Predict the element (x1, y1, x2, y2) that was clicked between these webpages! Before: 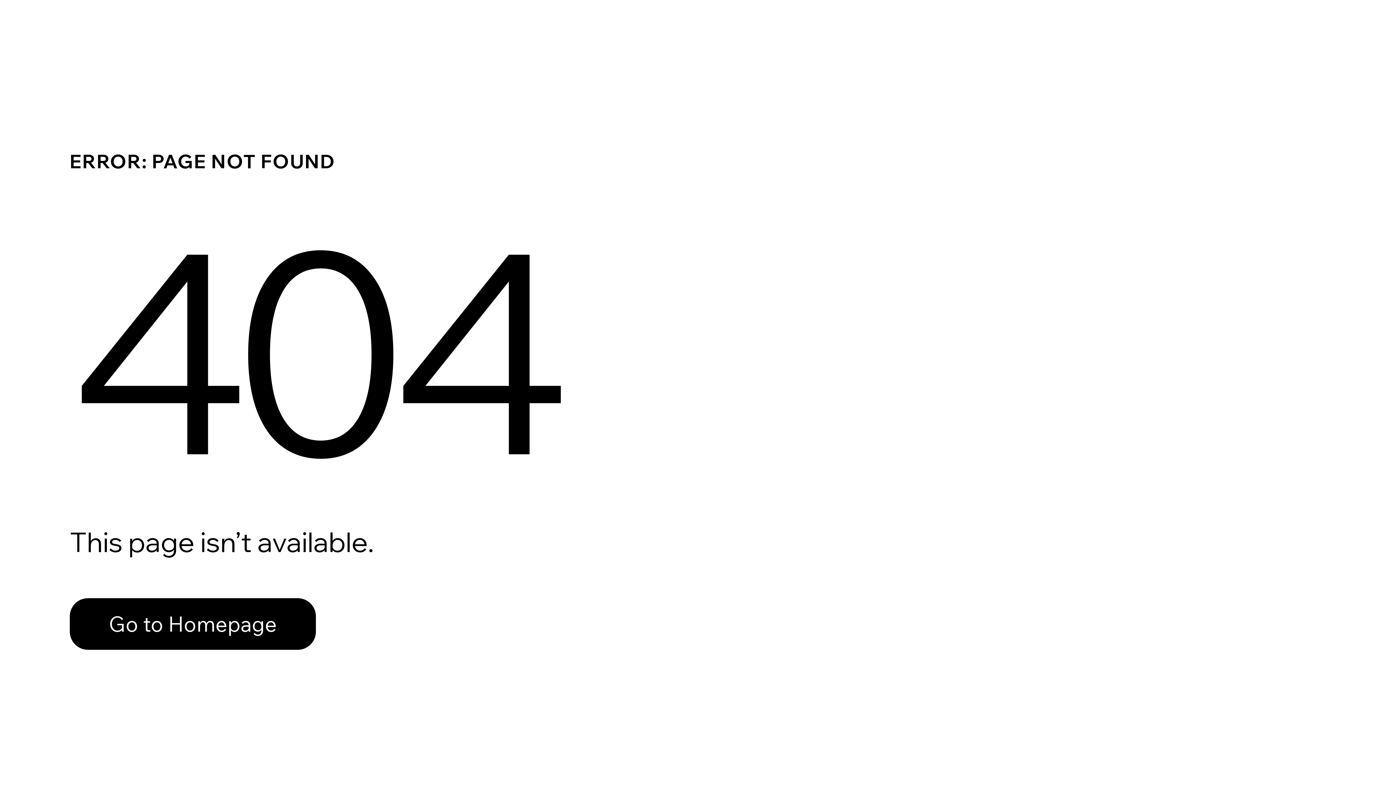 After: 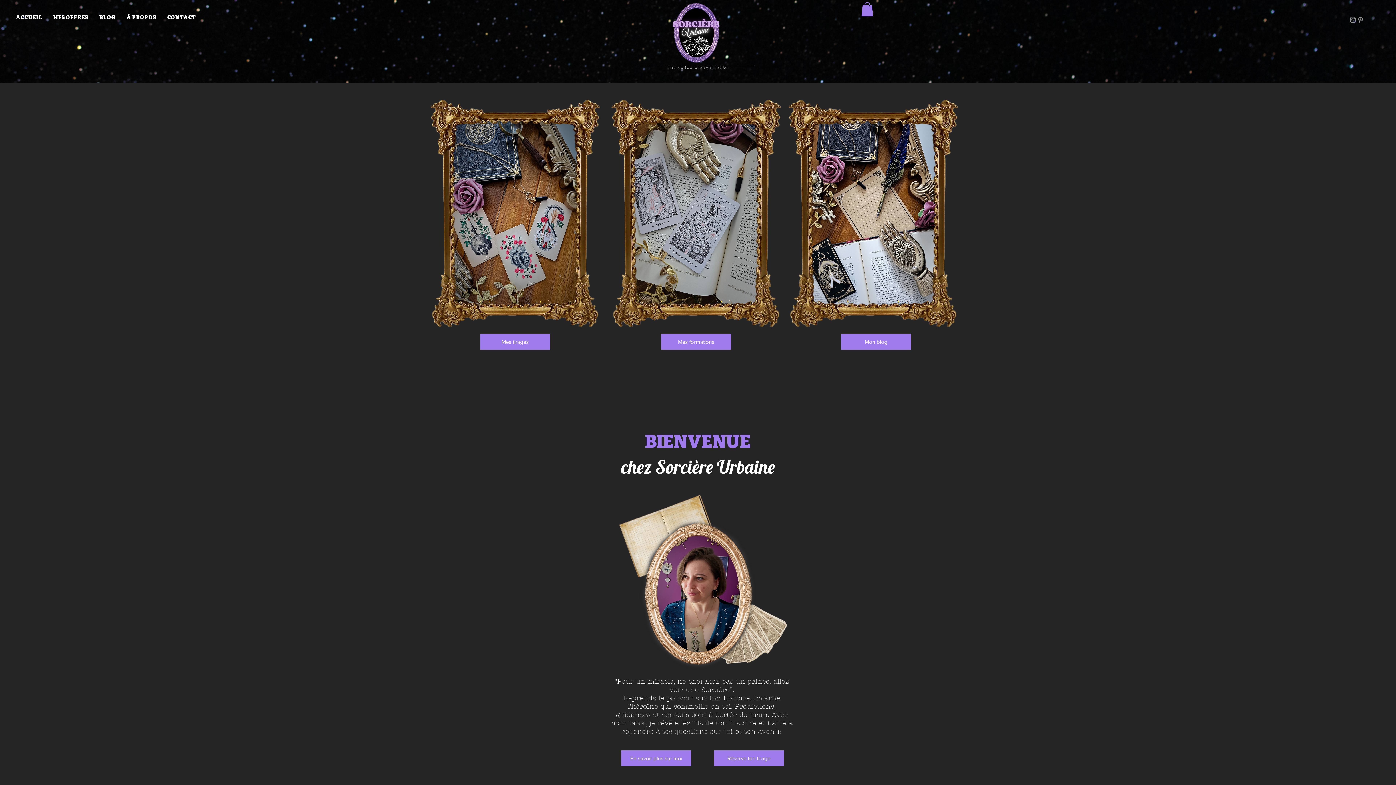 Action: label: Go to Homepage bbox: (69, 598, 316, 650)